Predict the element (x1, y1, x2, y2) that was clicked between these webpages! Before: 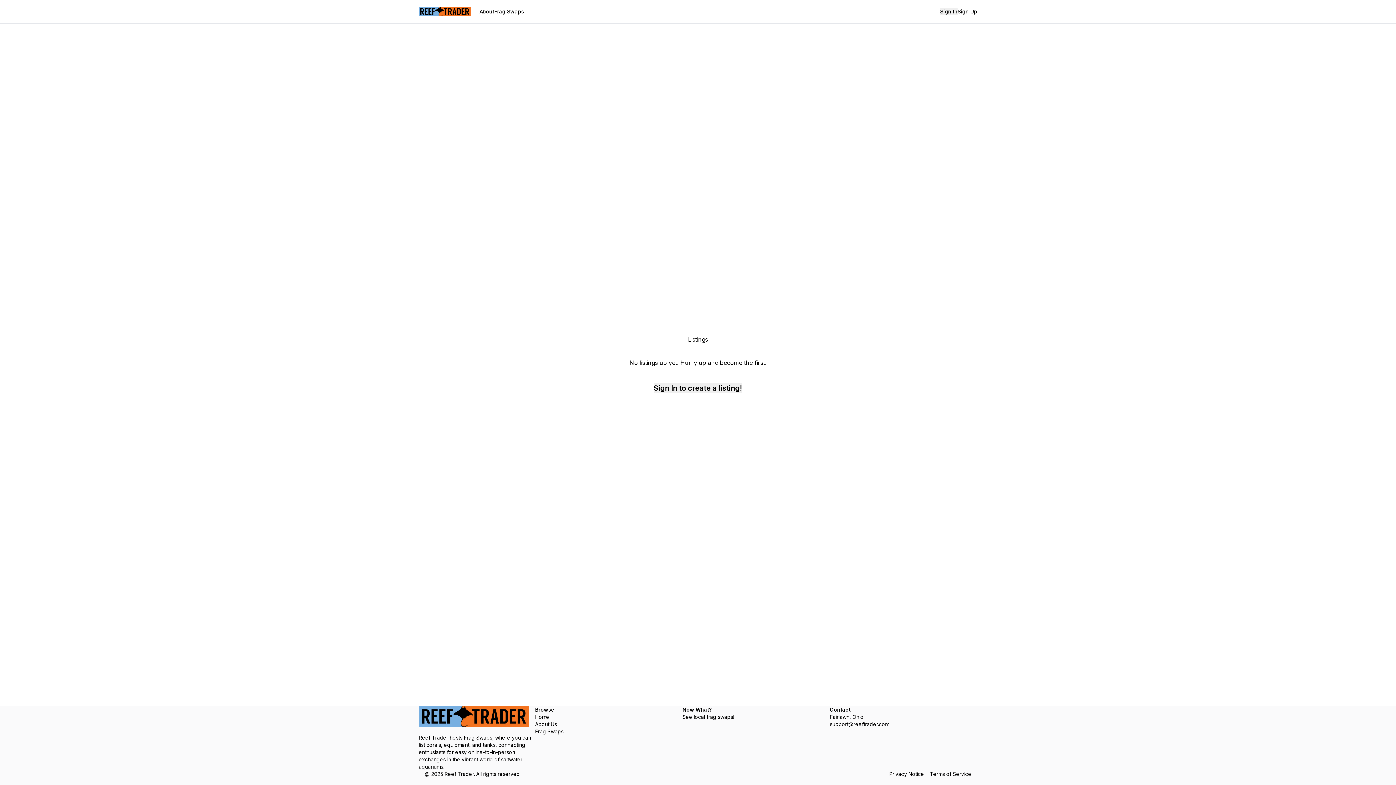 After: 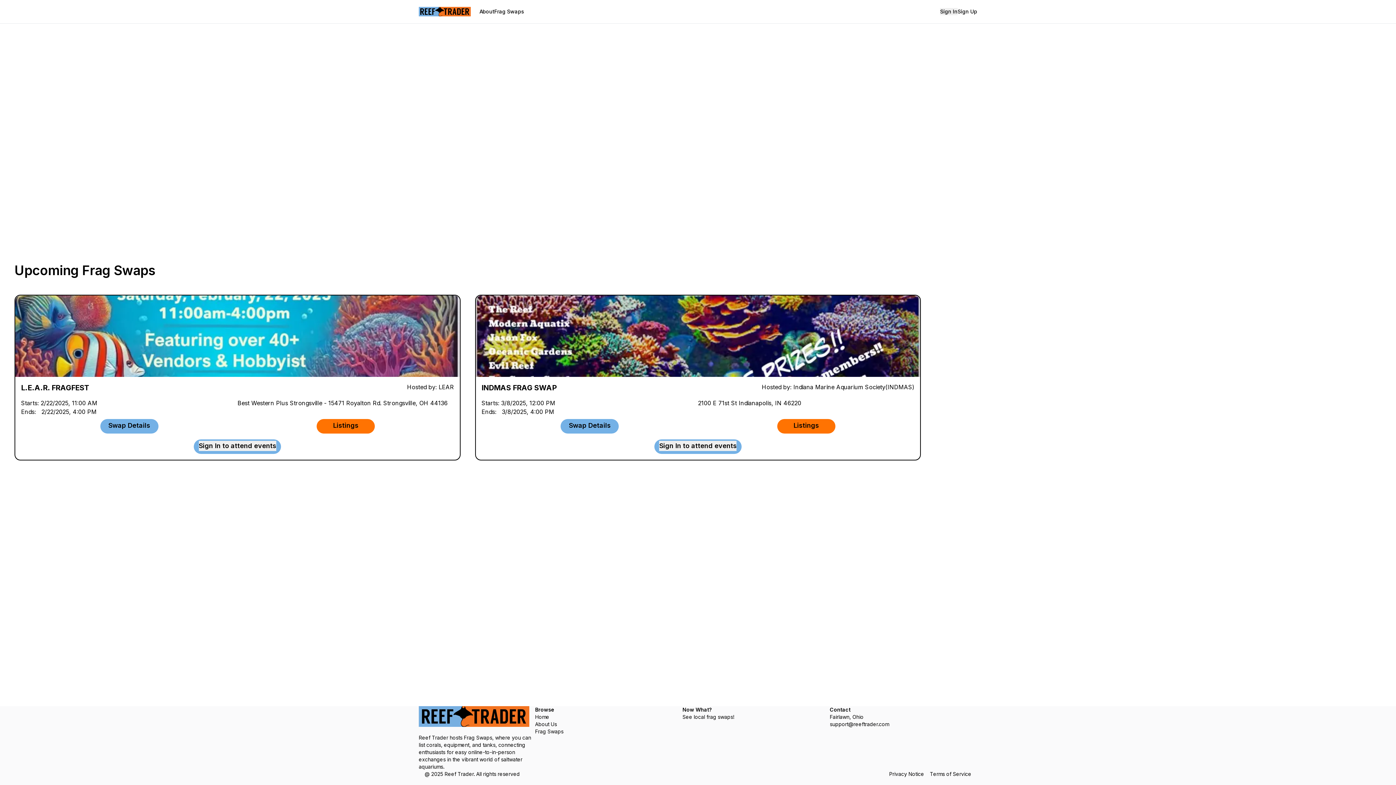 Action: bbox: (494, 8, 524, 15) label: Frag Swaps